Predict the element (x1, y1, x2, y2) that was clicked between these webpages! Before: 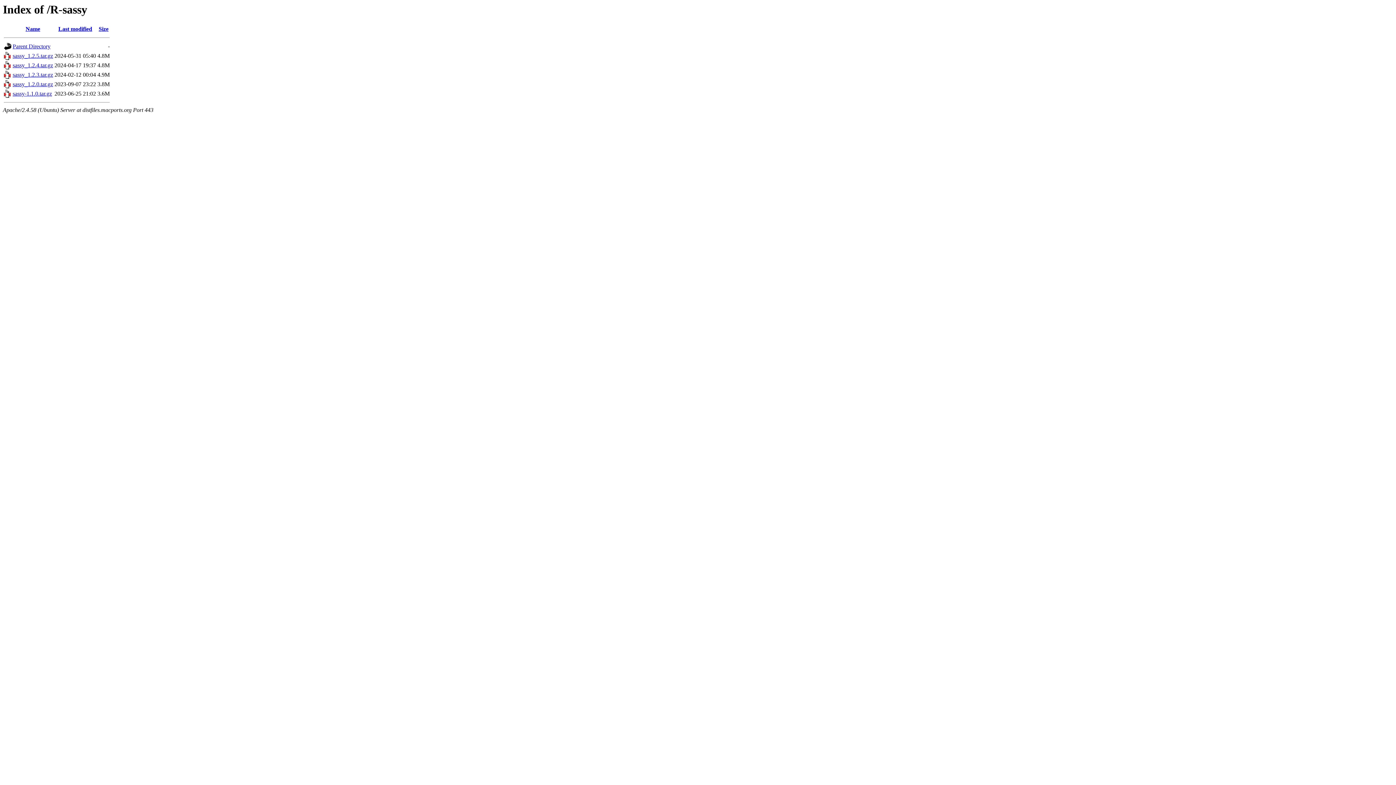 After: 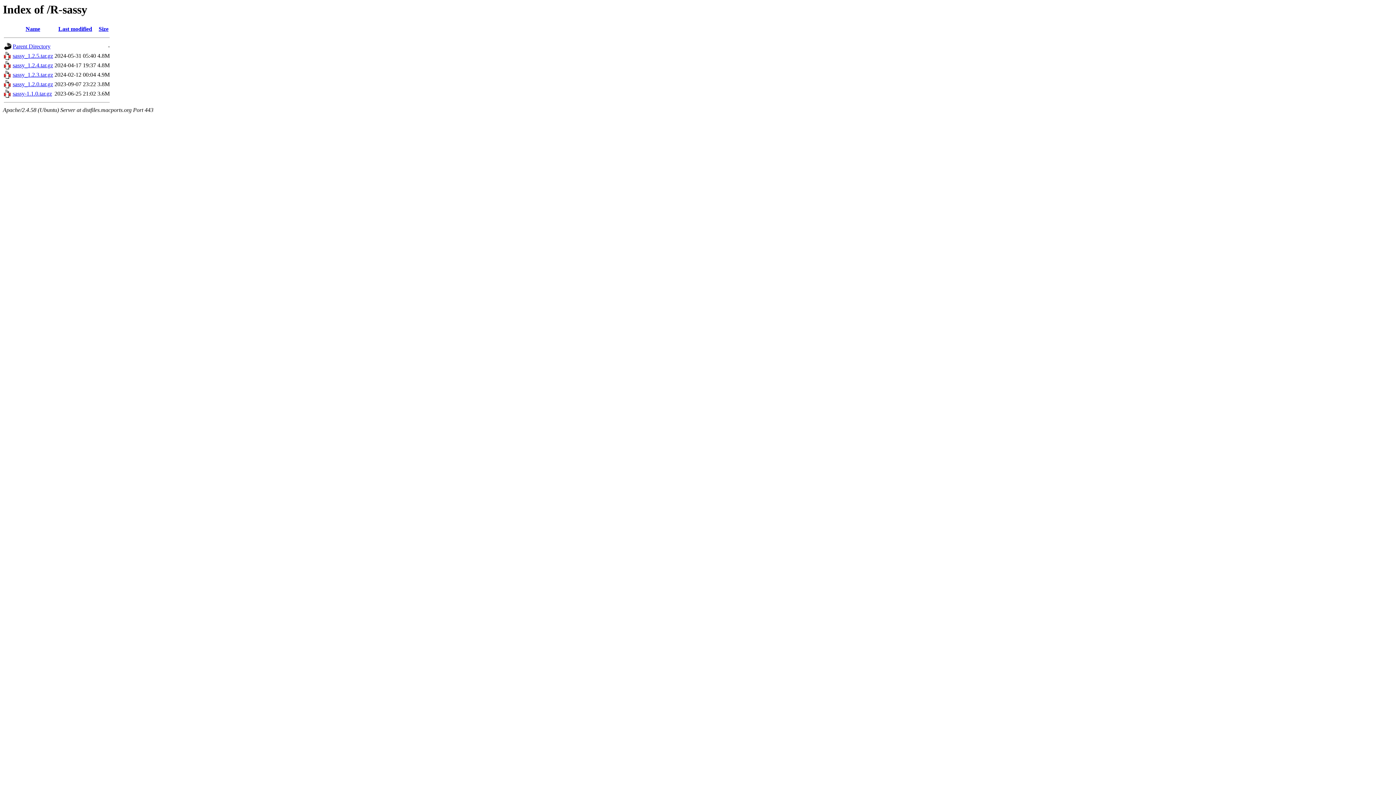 Action: bbox: (12, 90, 52, 96) label: sassy-1.1.0.tar.gz